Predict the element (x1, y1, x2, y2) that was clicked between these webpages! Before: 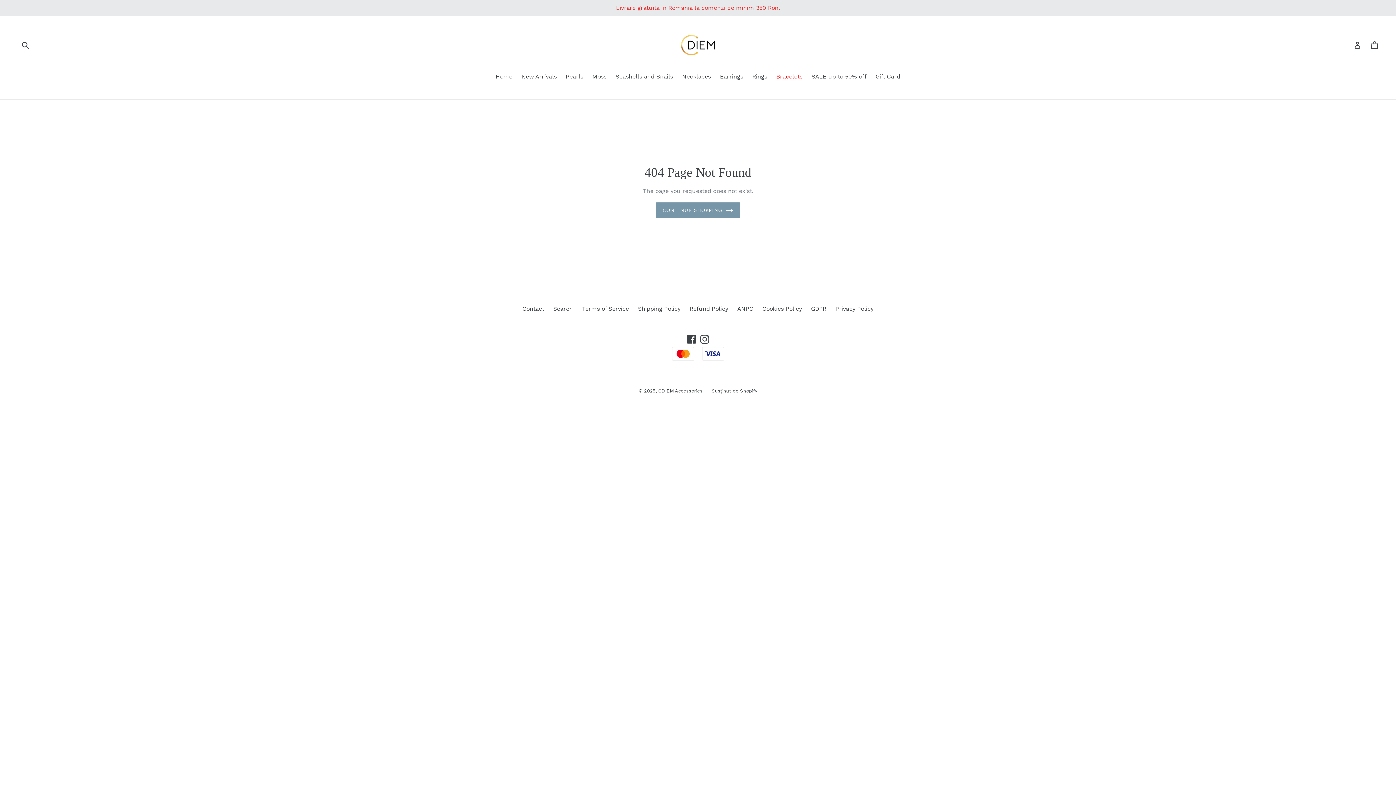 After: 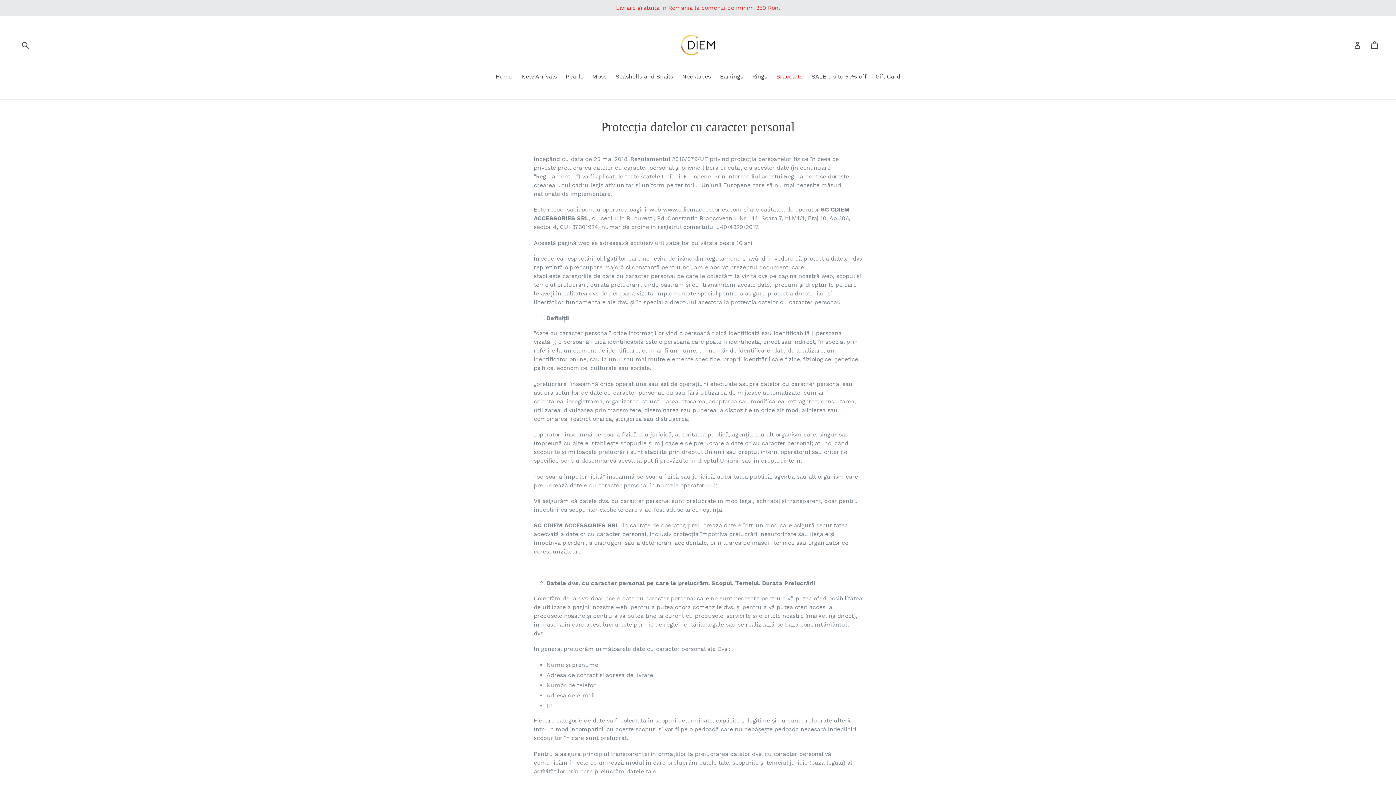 Action: label: GDPR bbox: (811, 305, 826, 312)